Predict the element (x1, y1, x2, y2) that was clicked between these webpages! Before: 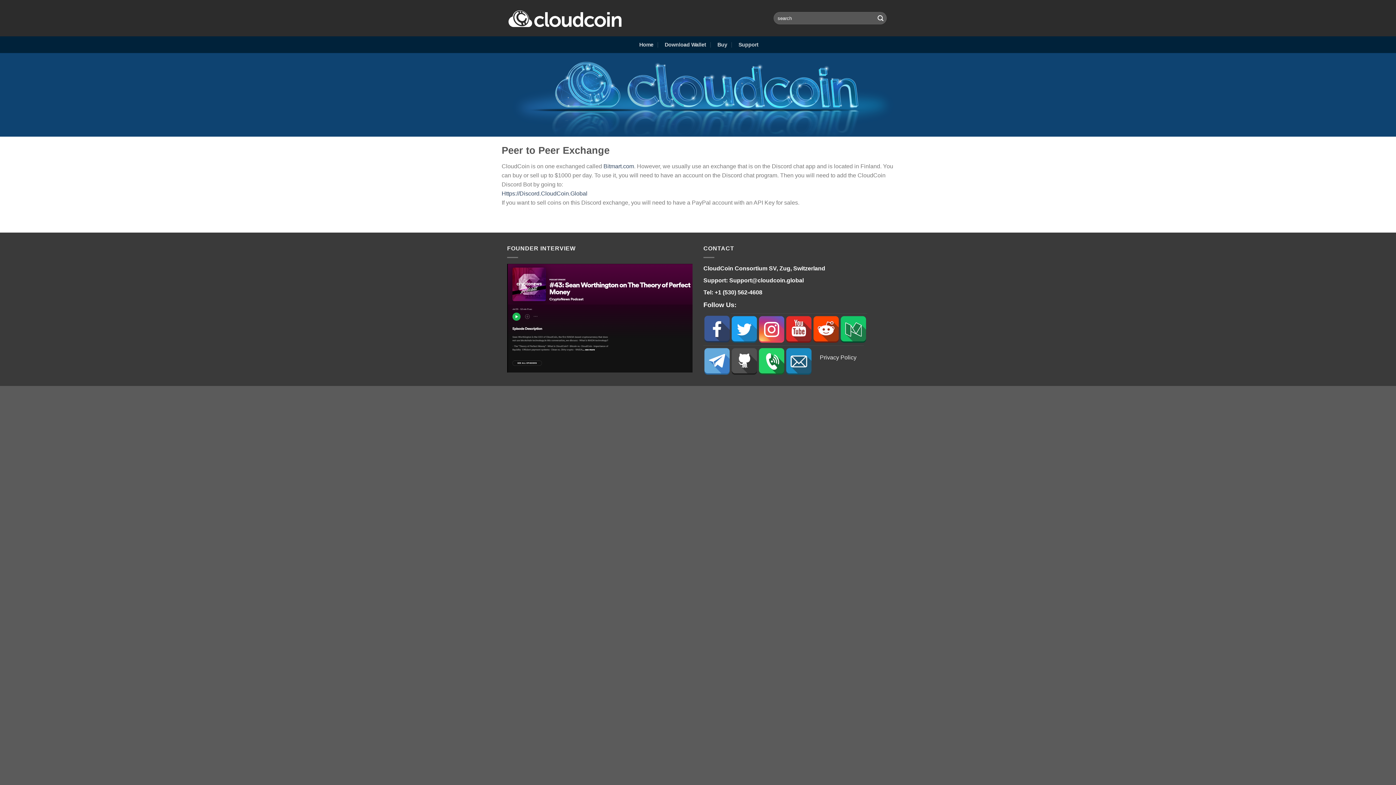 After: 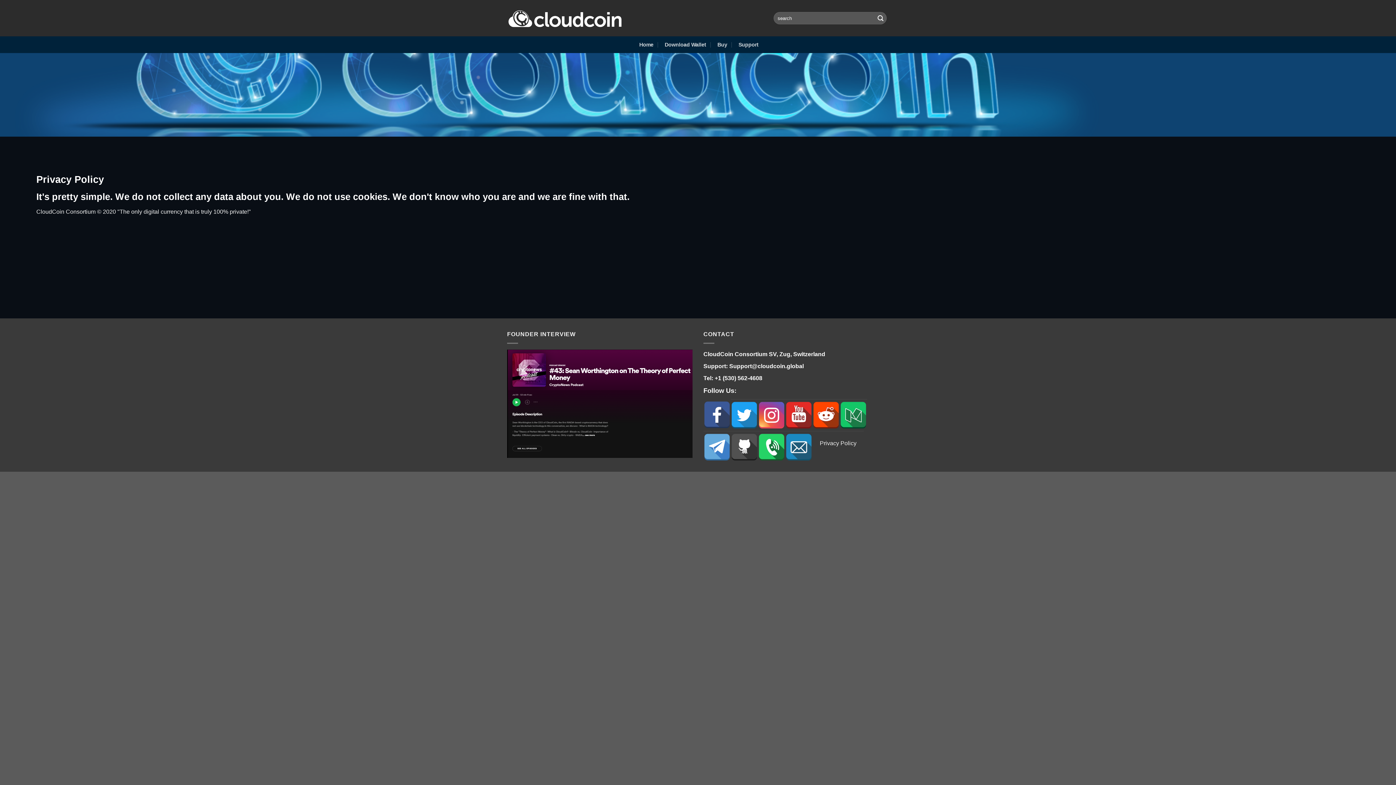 Action: bbox: (812, 345, 864, 369) label: Privacy Policy